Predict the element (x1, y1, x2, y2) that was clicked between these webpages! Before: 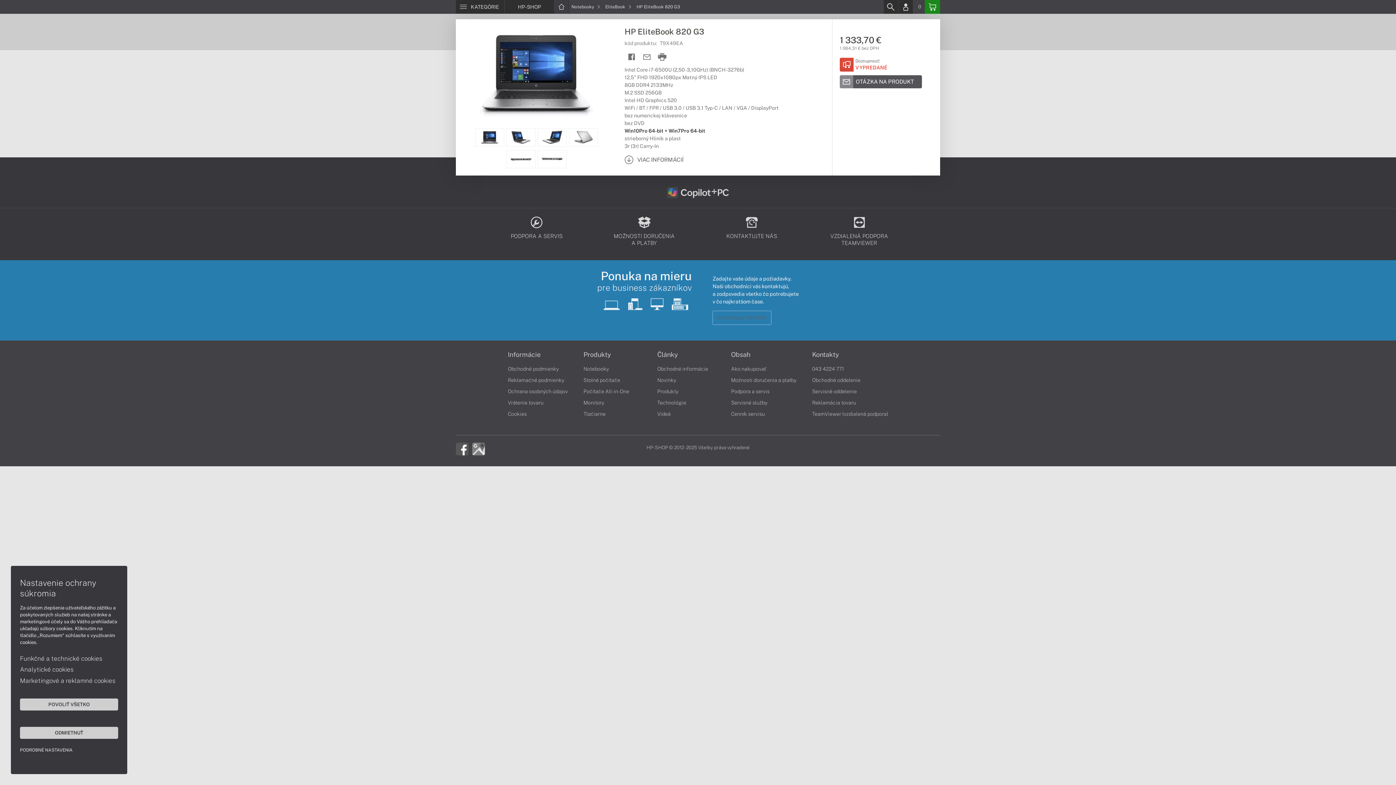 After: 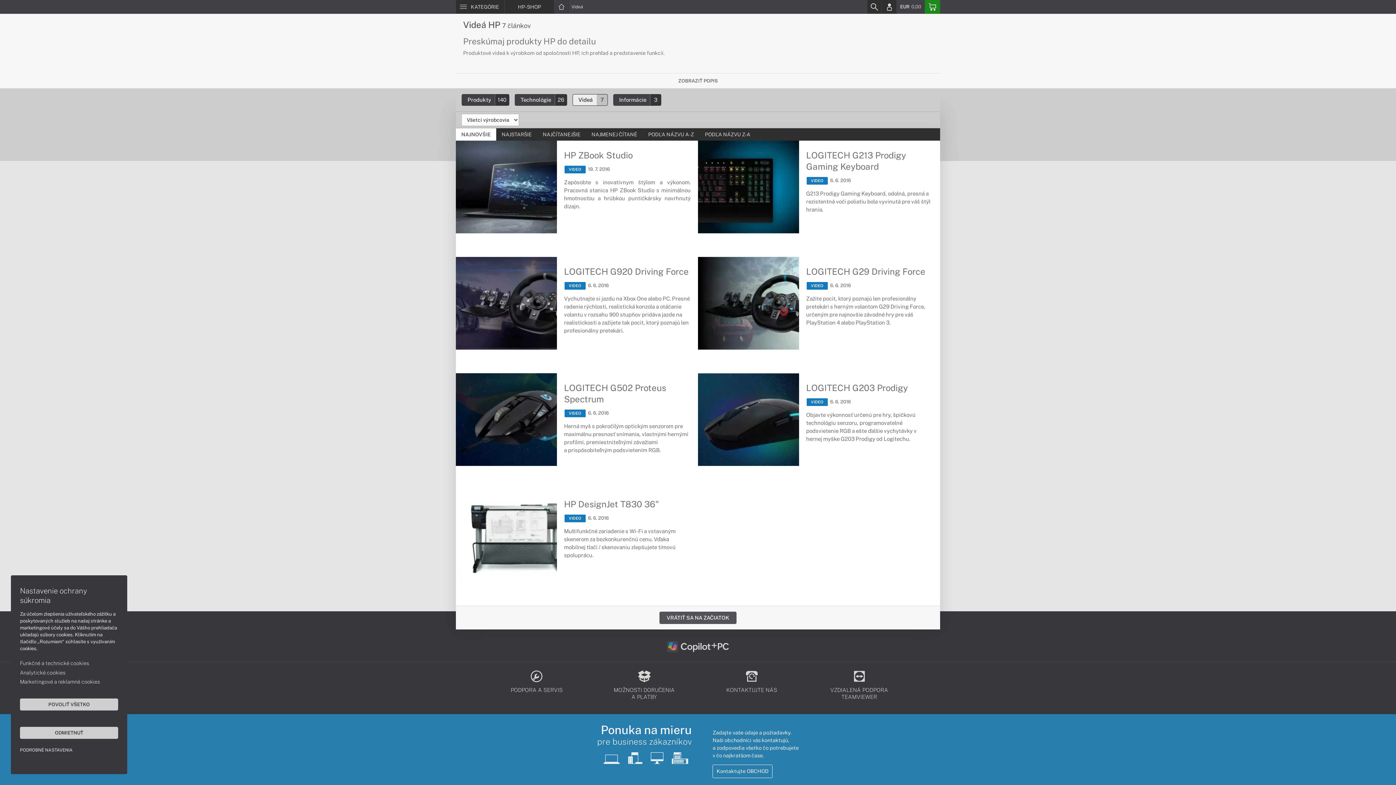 Action: label: Videá bbox: (657, 411, 670, 417)